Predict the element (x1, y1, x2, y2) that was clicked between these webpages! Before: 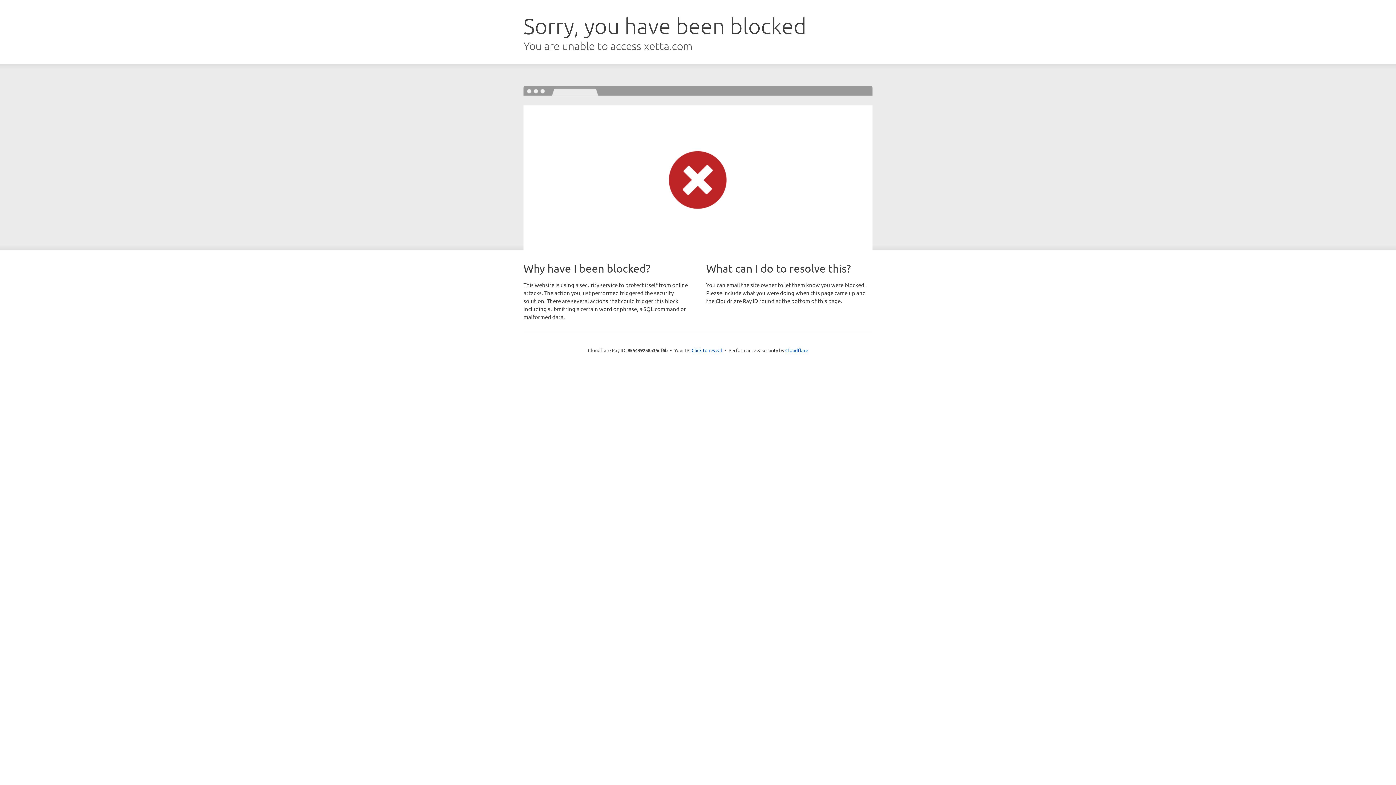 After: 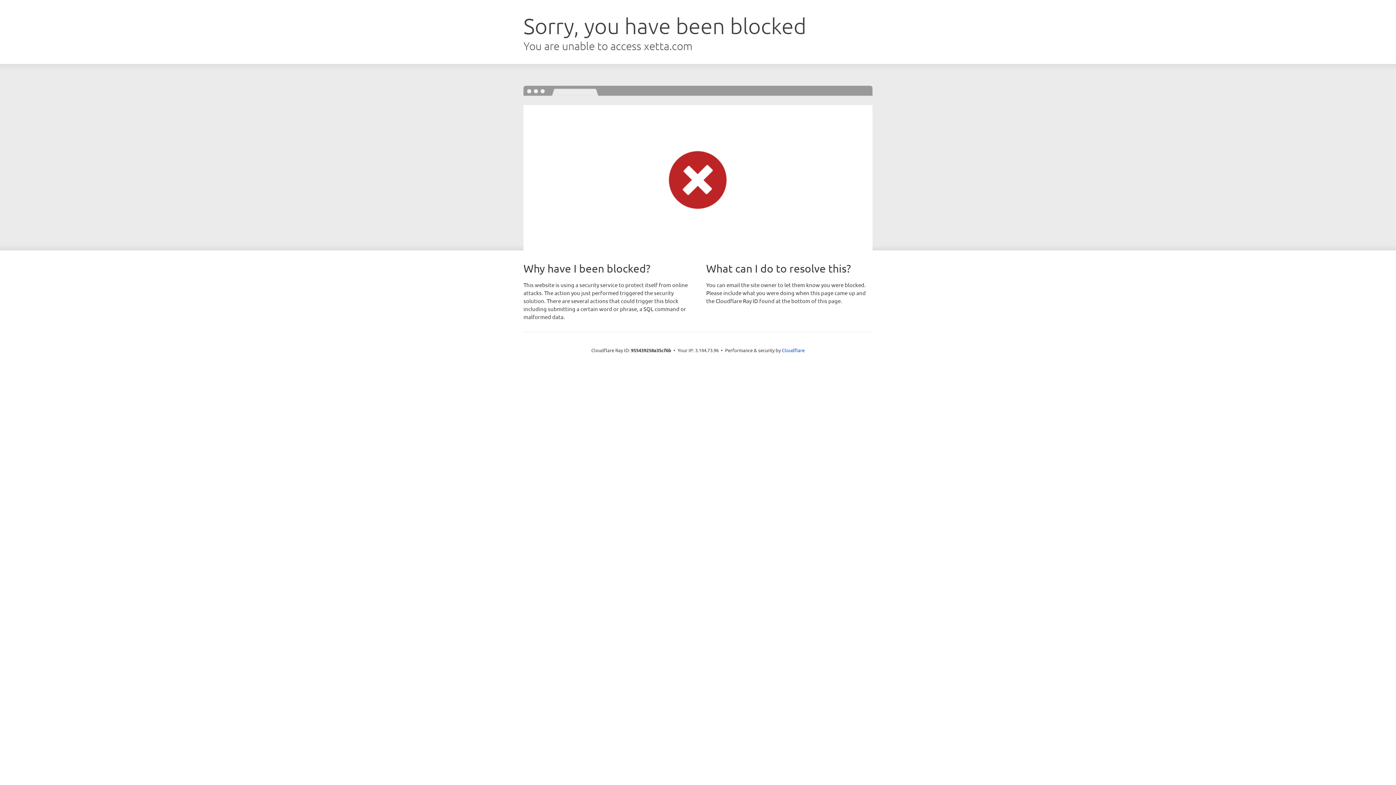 Action: bbox: (691, 346, 722, 353) label: Click to reveal